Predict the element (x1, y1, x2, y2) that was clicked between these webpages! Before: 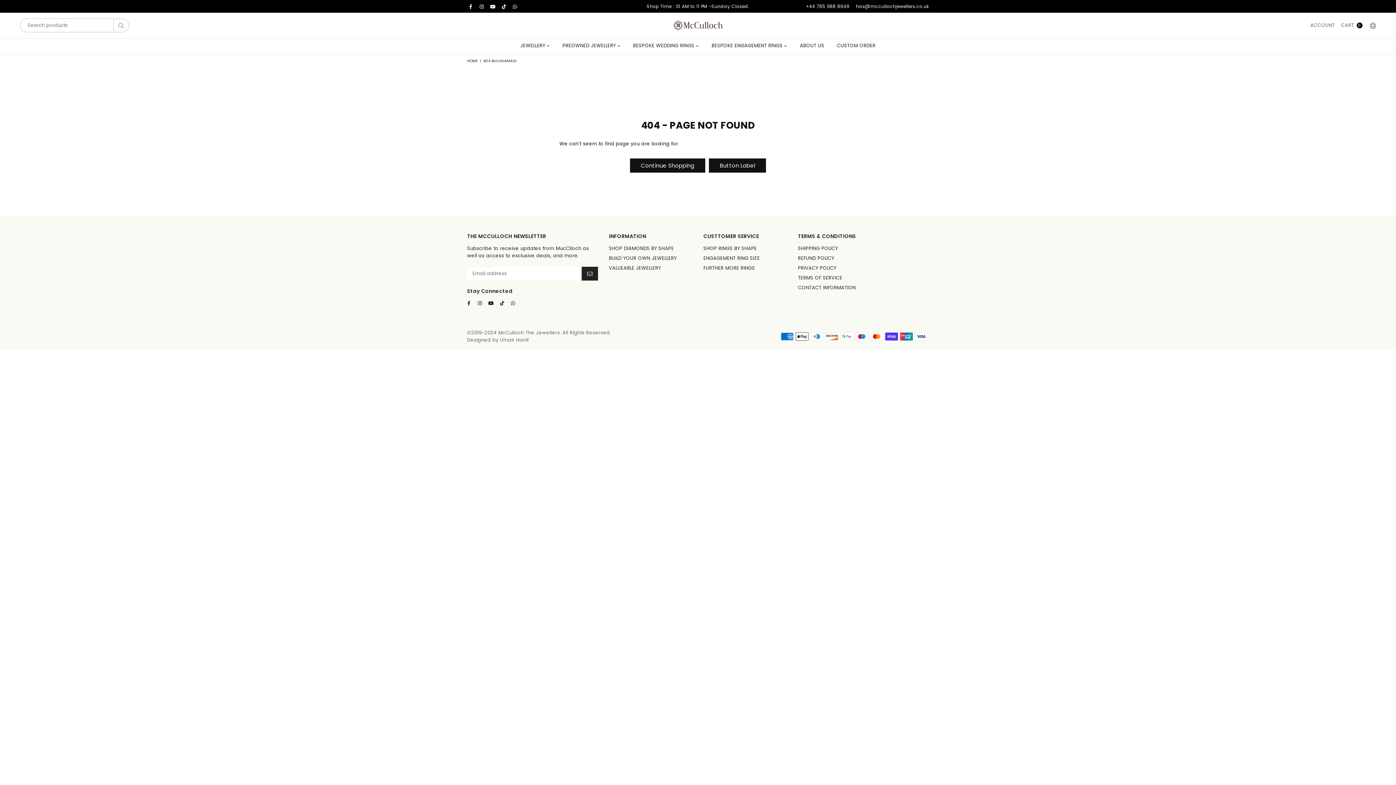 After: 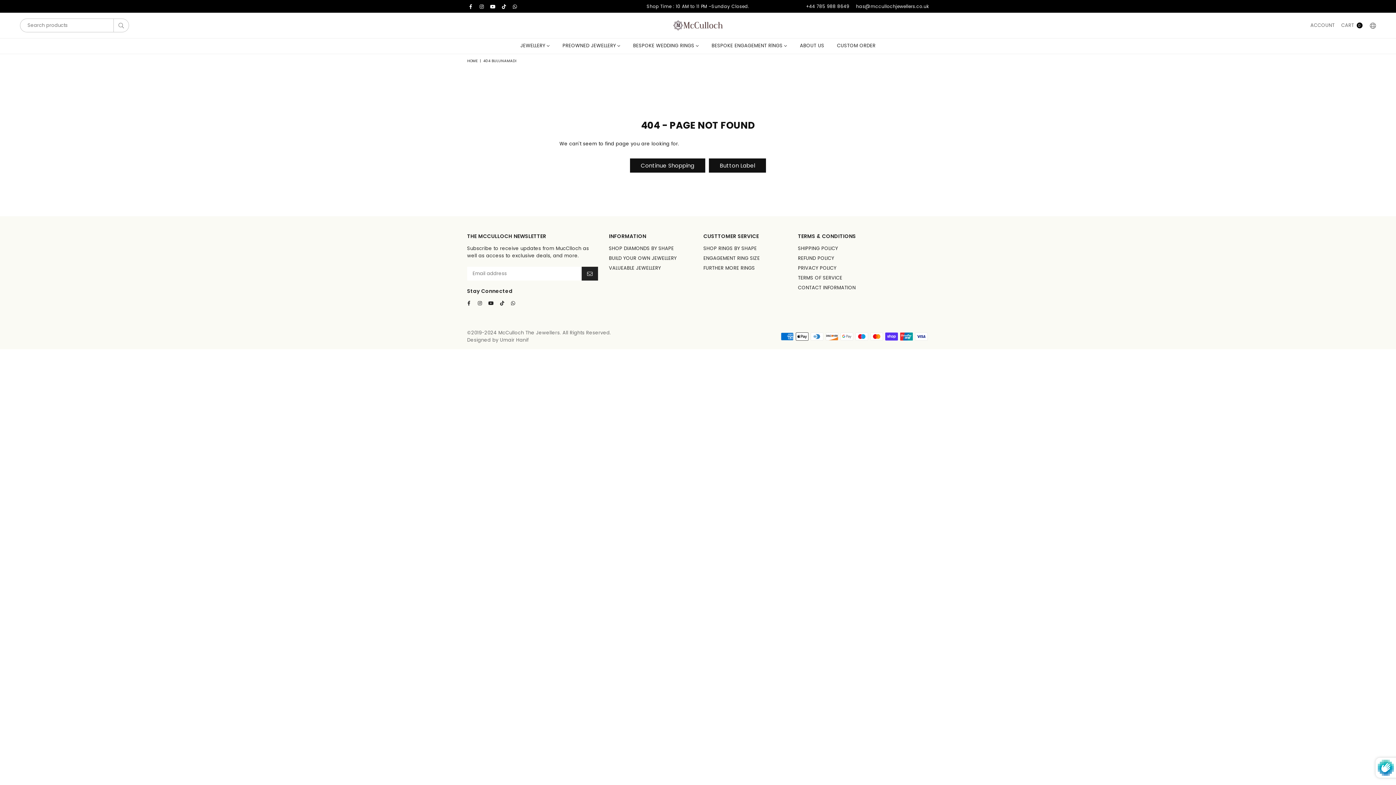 Action: bbox: (581, 266, 598, 280)